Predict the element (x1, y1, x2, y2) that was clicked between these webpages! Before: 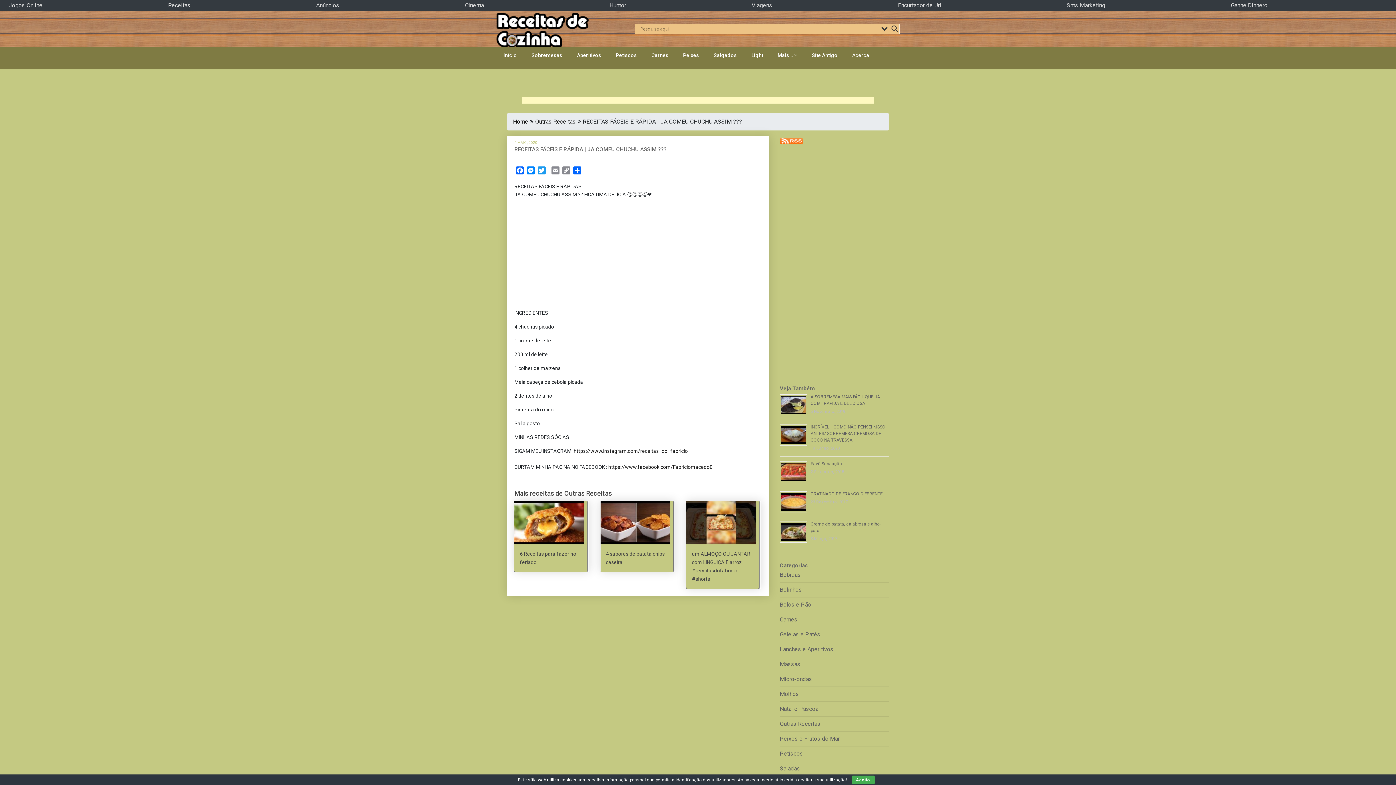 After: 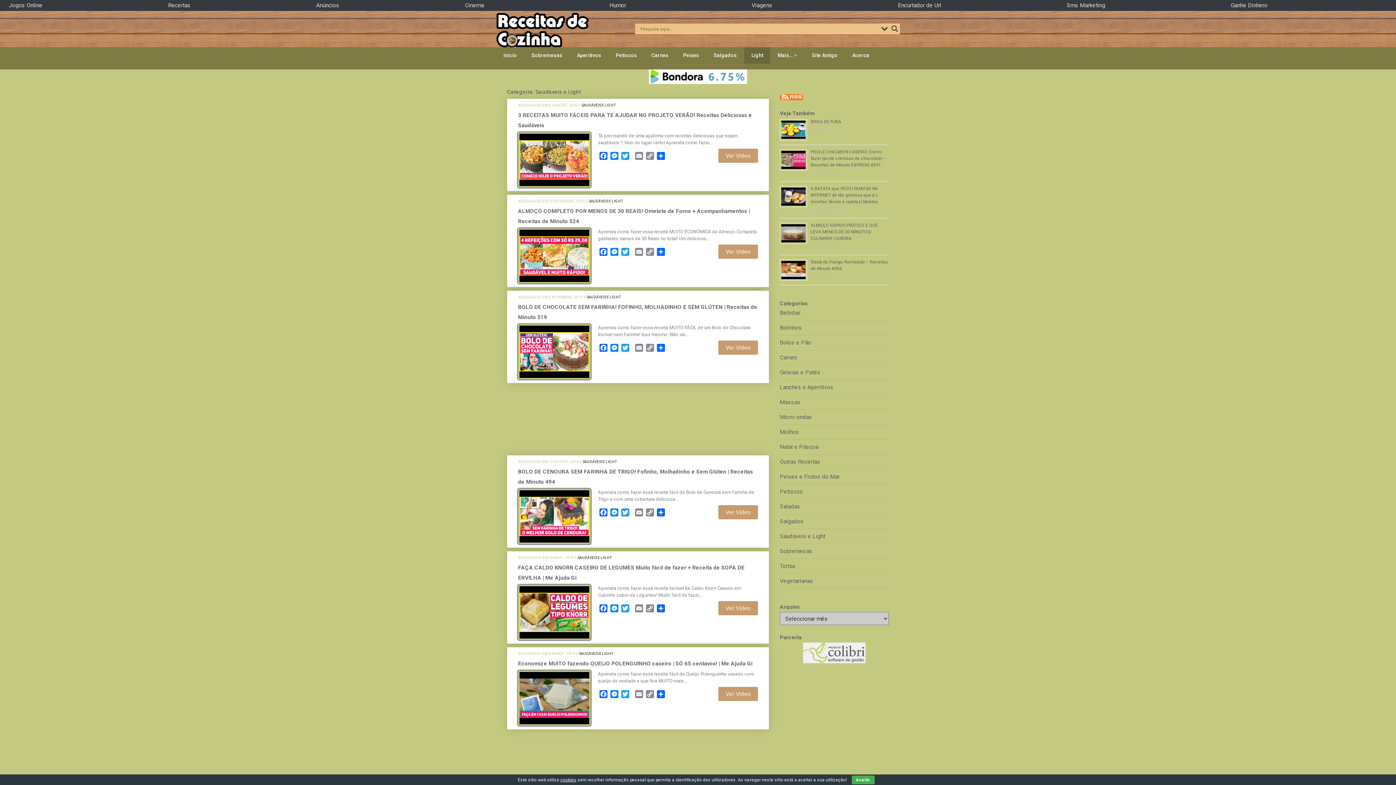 Action: label: Light bbox: (744, 47, 770, 63)